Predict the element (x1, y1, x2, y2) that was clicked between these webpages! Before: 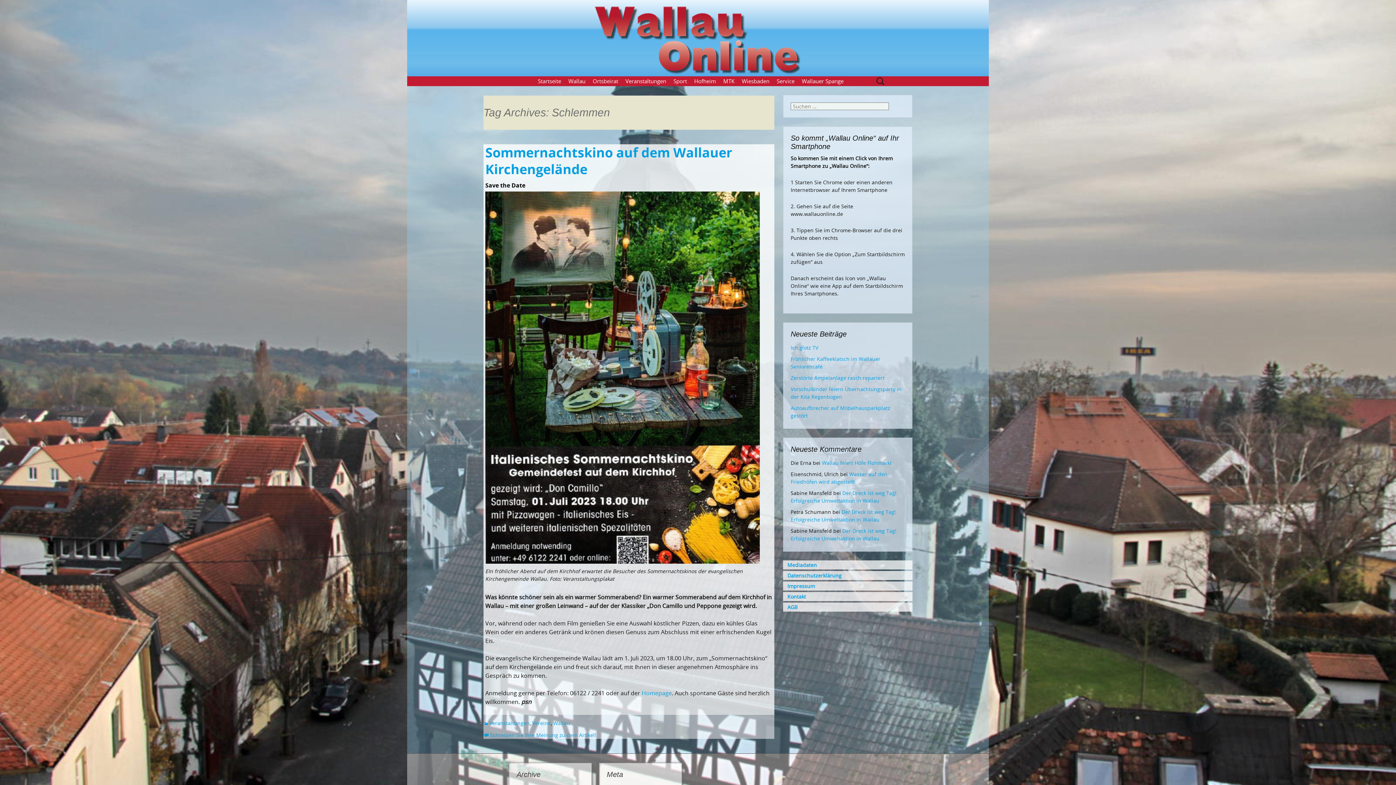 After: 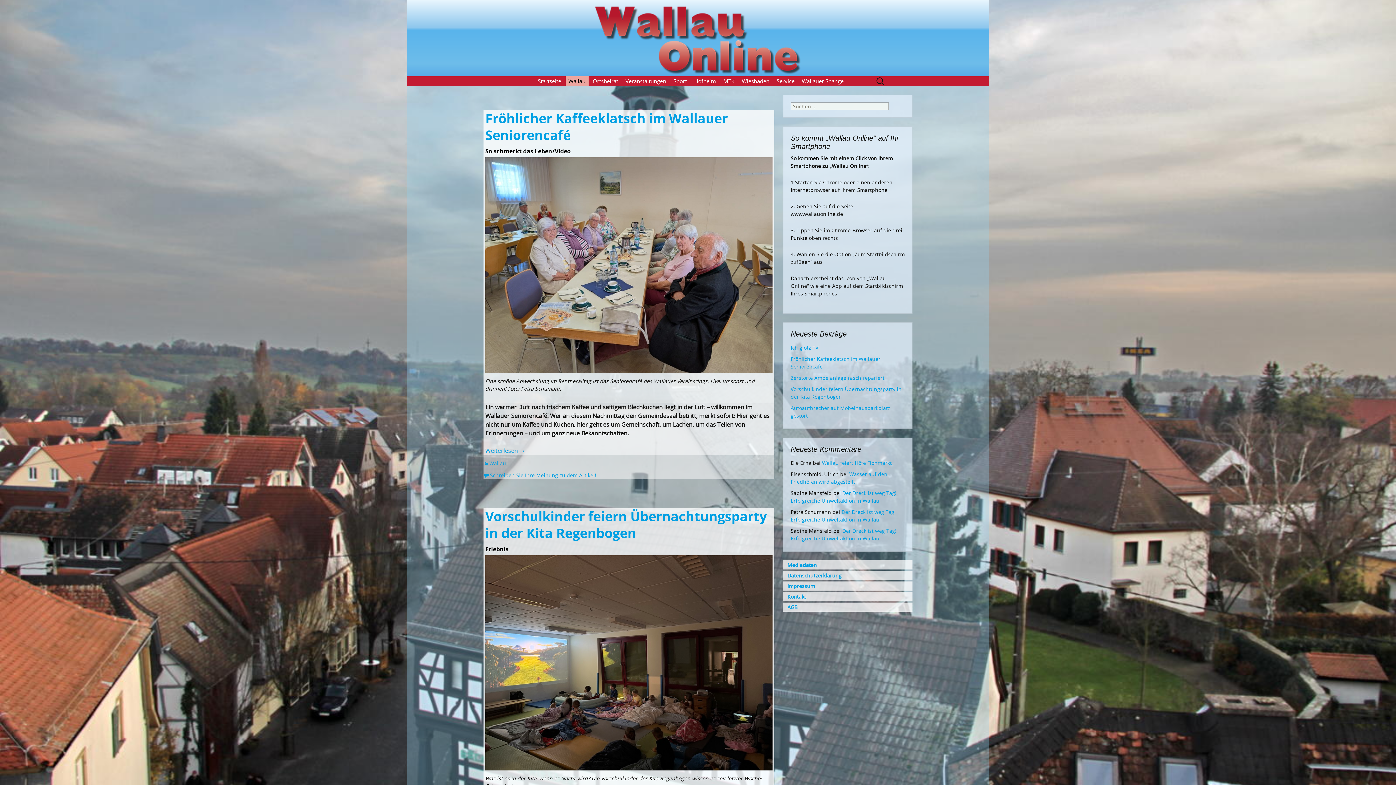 Action: label: Wallau bbox: (553, 720, 570, 727)